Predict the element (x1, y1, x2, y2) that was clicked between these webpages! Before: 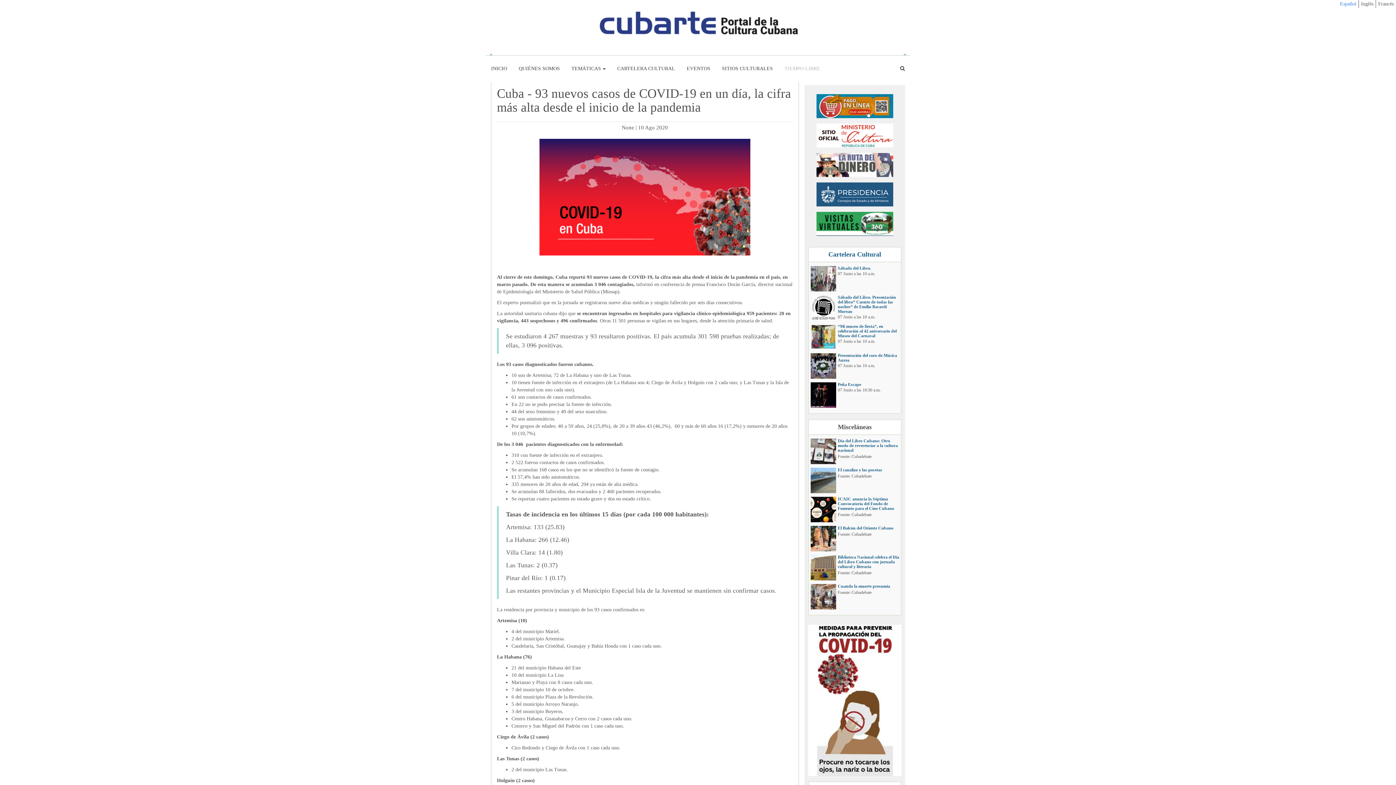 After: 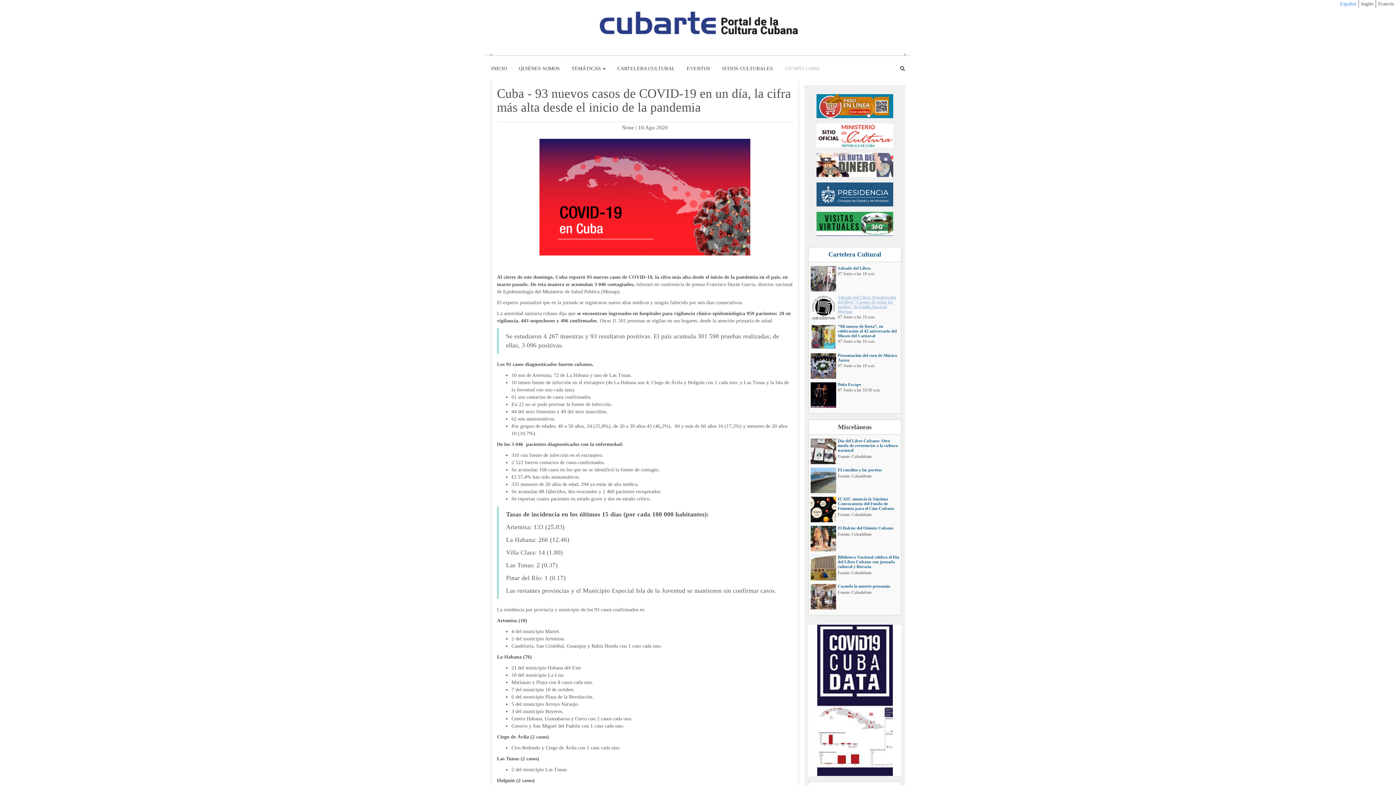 Action: bbox: (838, 294, 896, 314) label: Sábado del Libro. Presentación del libro” Cuento de todas las noches” de Emilio Bacardí Moreau